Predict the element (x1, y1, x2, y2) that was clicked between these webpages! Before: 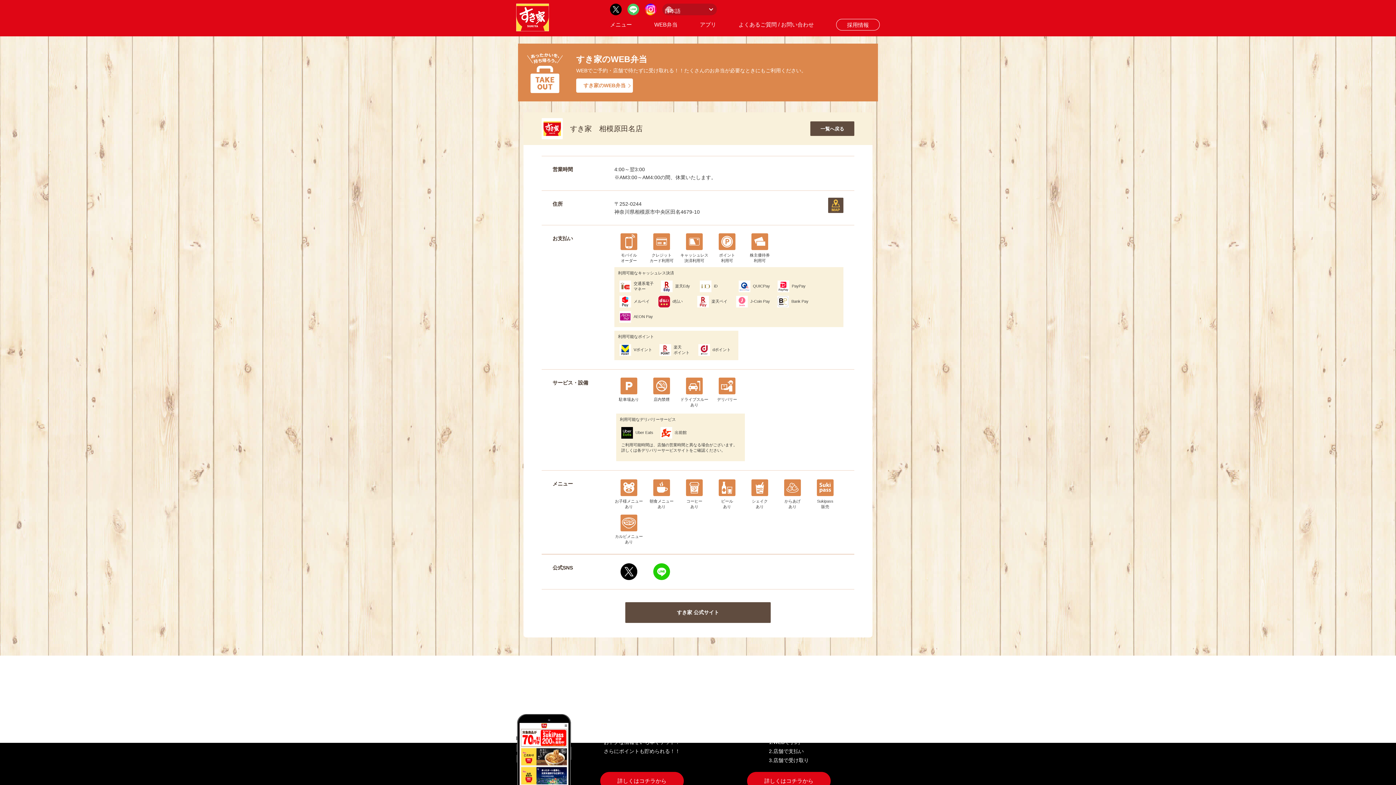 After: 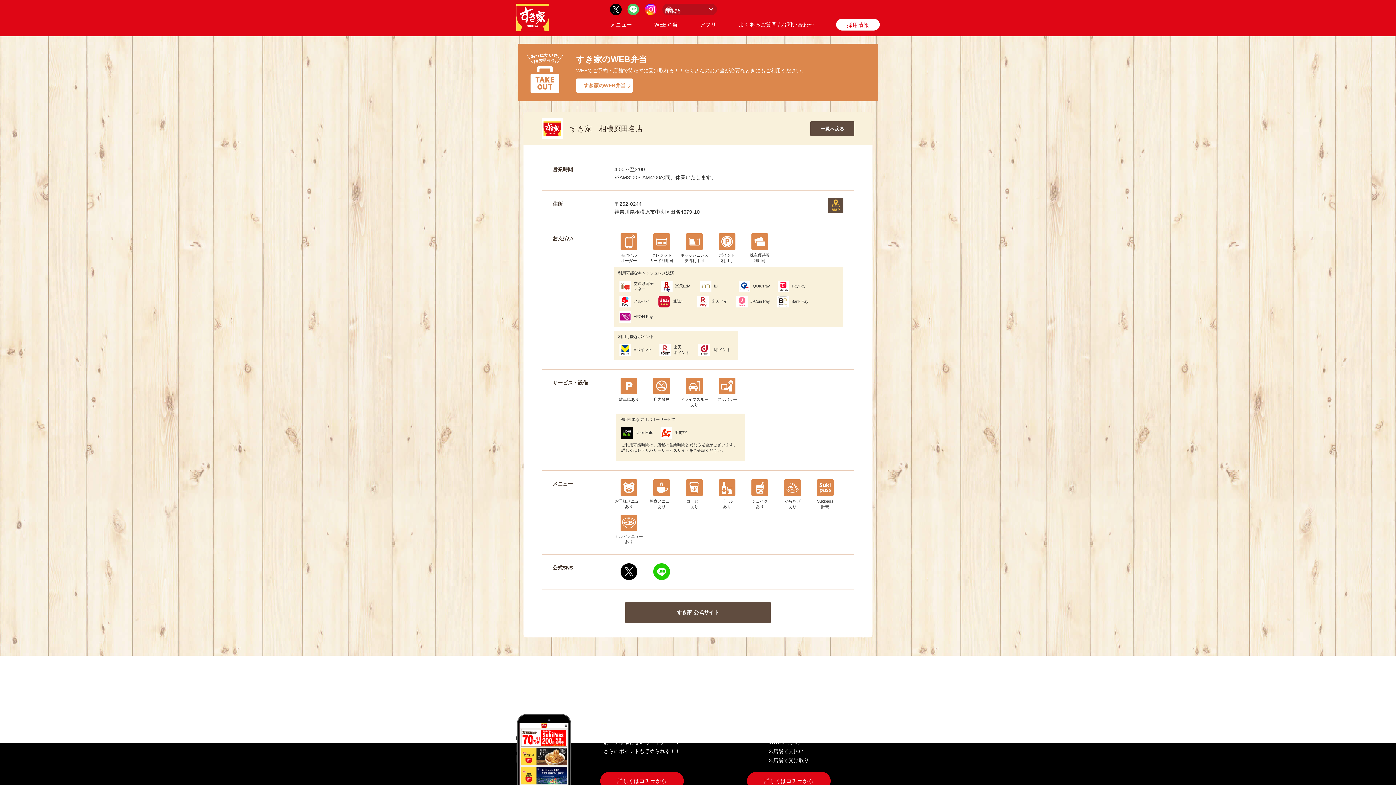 Action: label: 採用情報 bbox: (836, 18, 880, 30)